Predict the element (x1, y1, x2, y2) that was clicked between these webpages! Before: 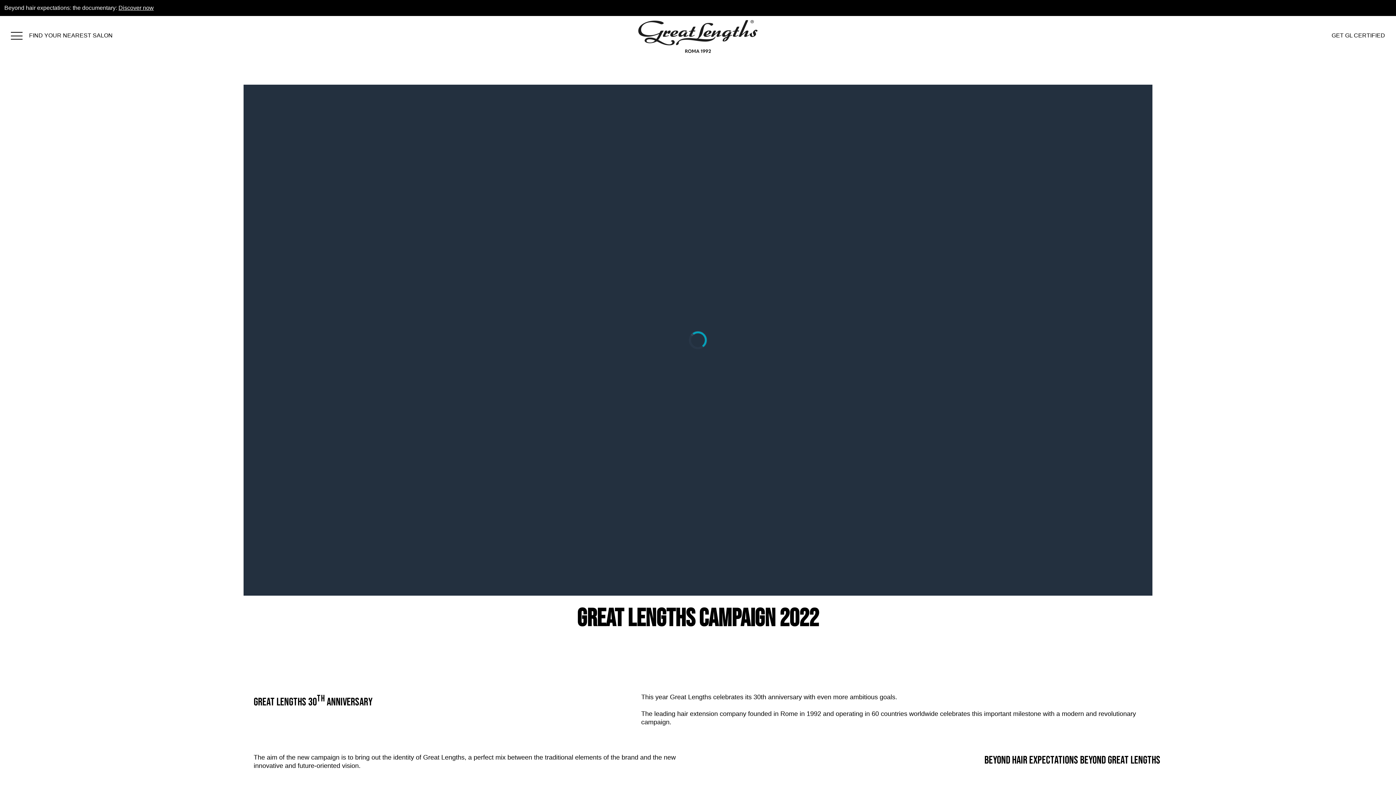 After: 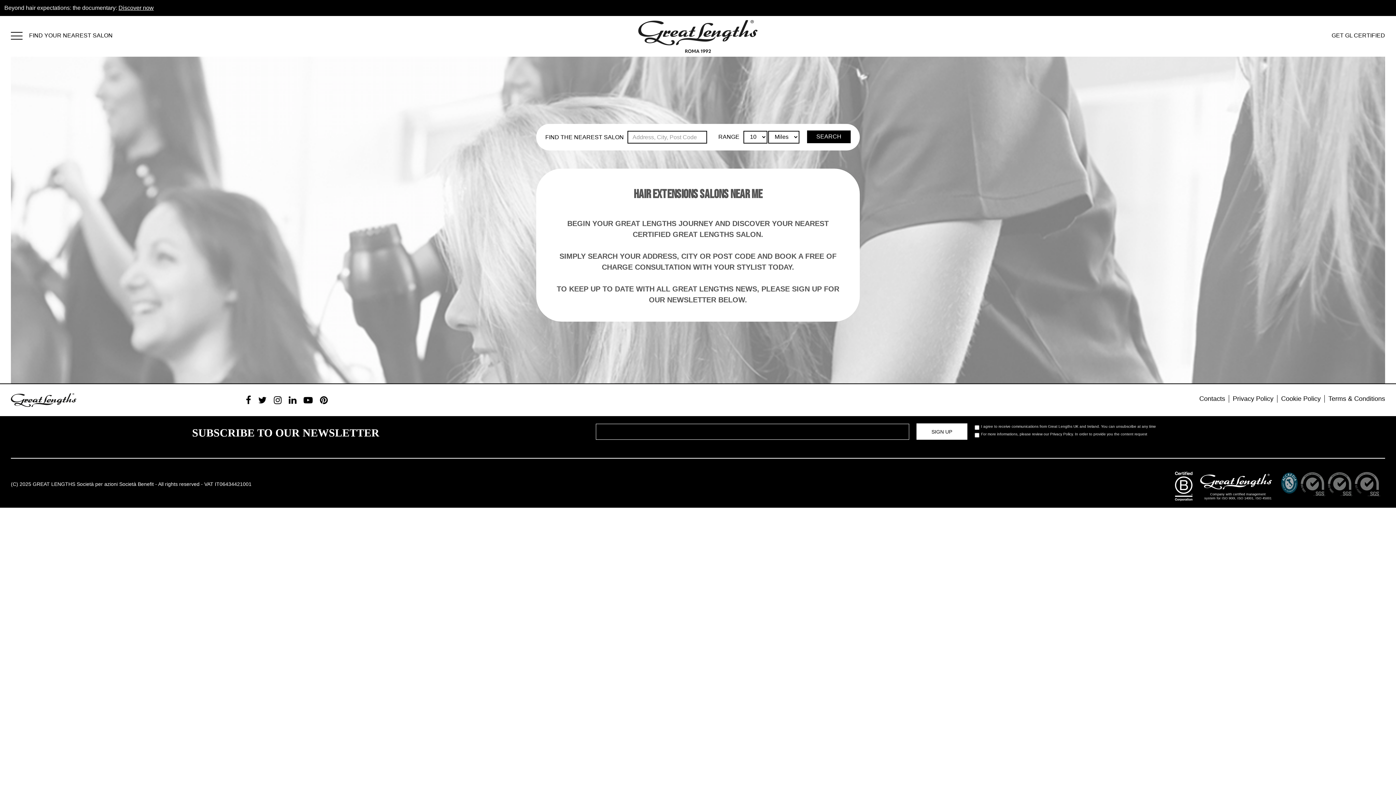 Action: bbox: (29, 32, 112, 38) label: FIND YOUR NEAREST SALON